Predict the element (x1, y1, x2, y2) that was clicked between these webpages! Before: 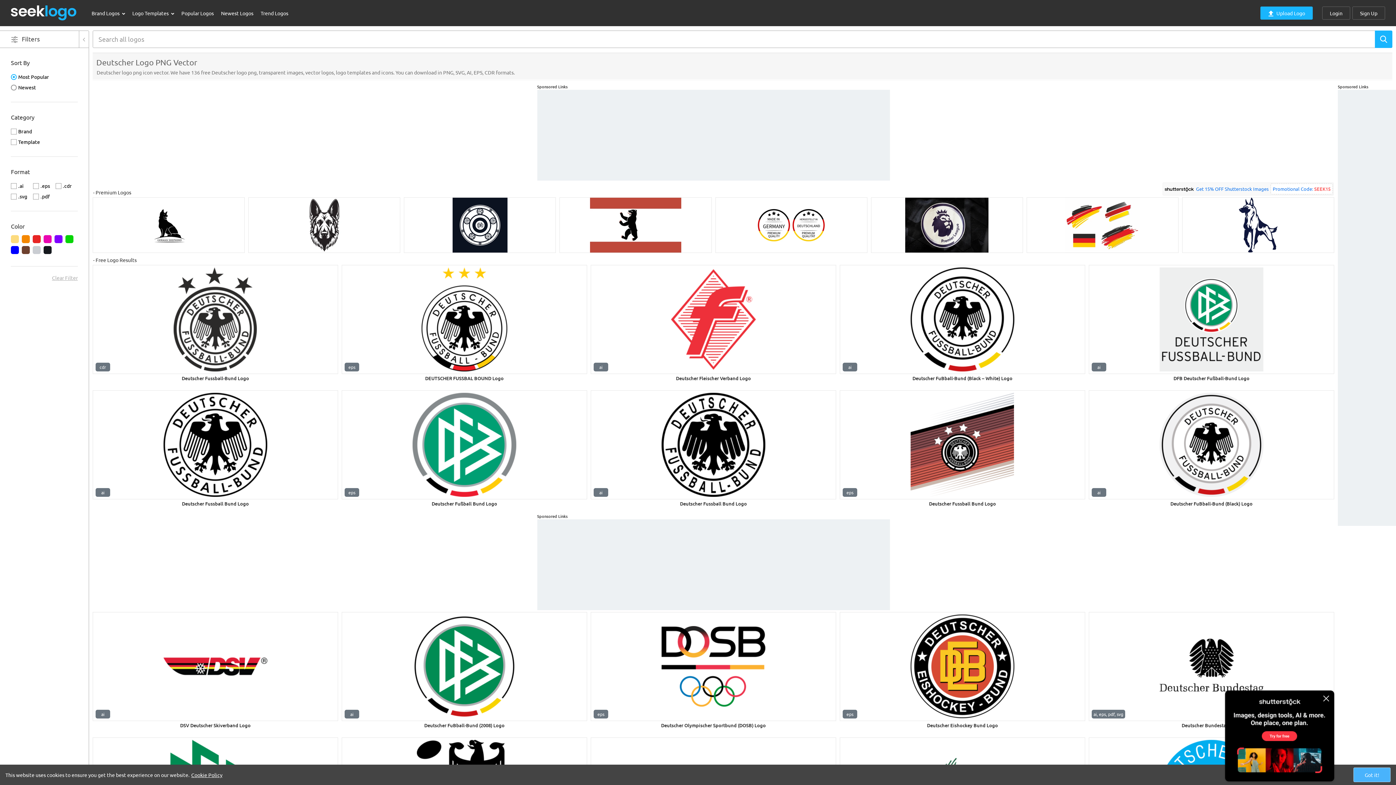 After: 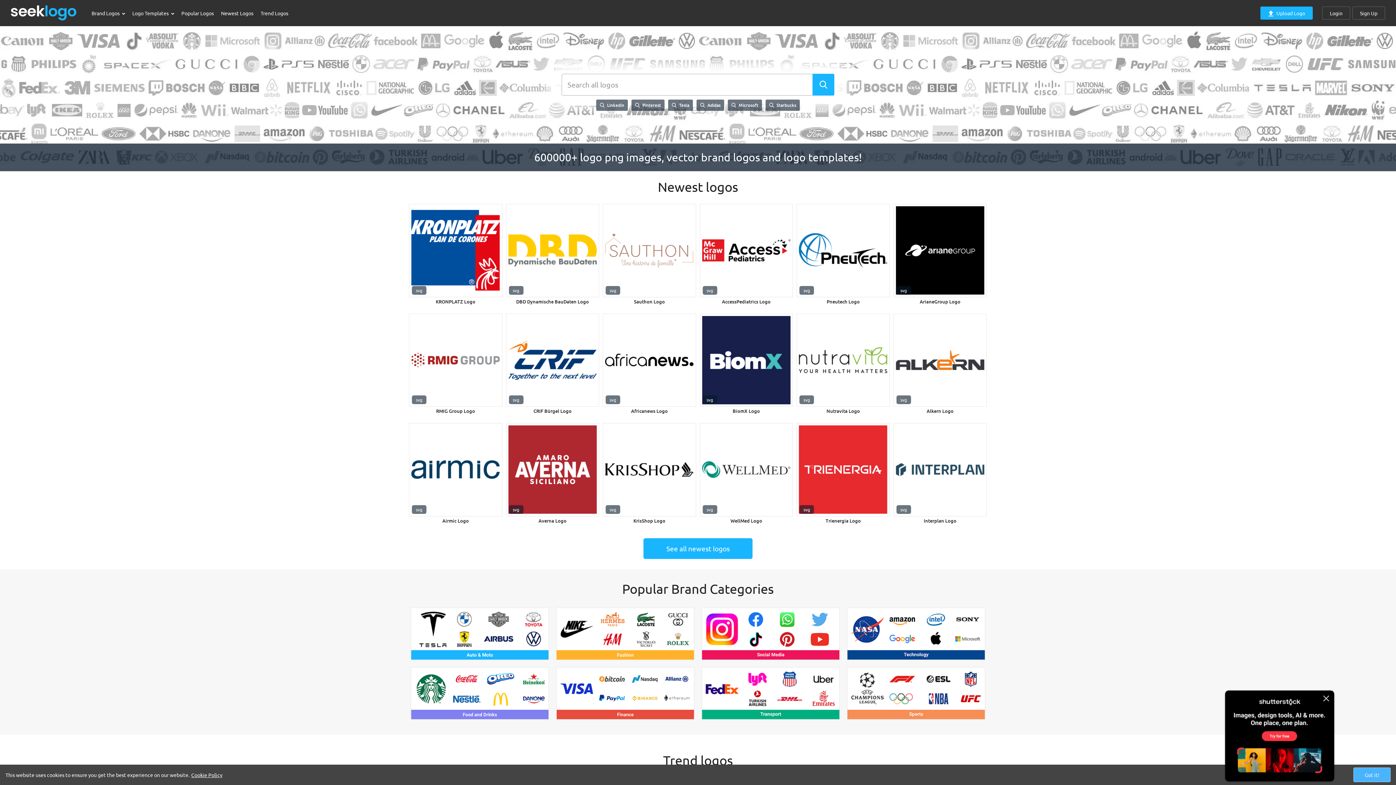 Action: bbox: (10, 5, 77, 20)